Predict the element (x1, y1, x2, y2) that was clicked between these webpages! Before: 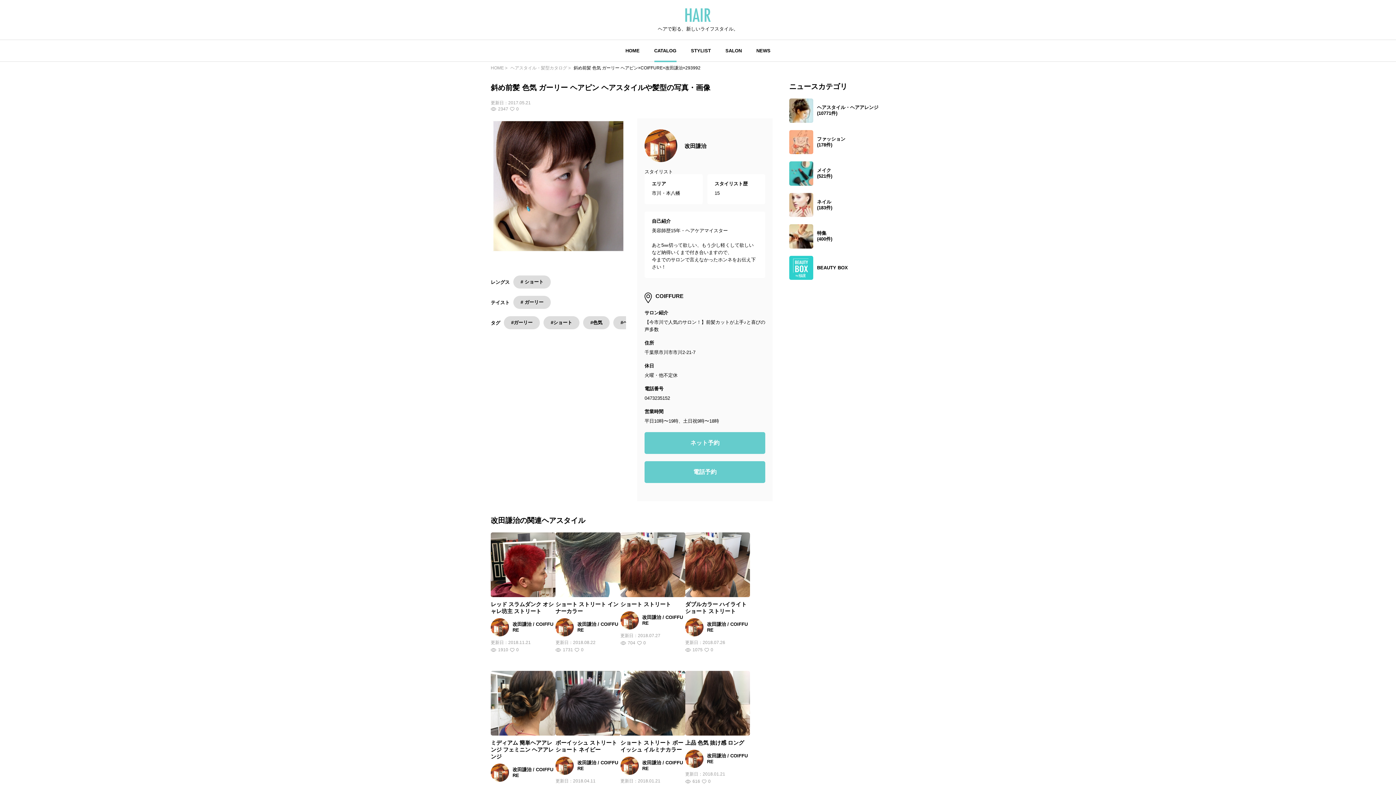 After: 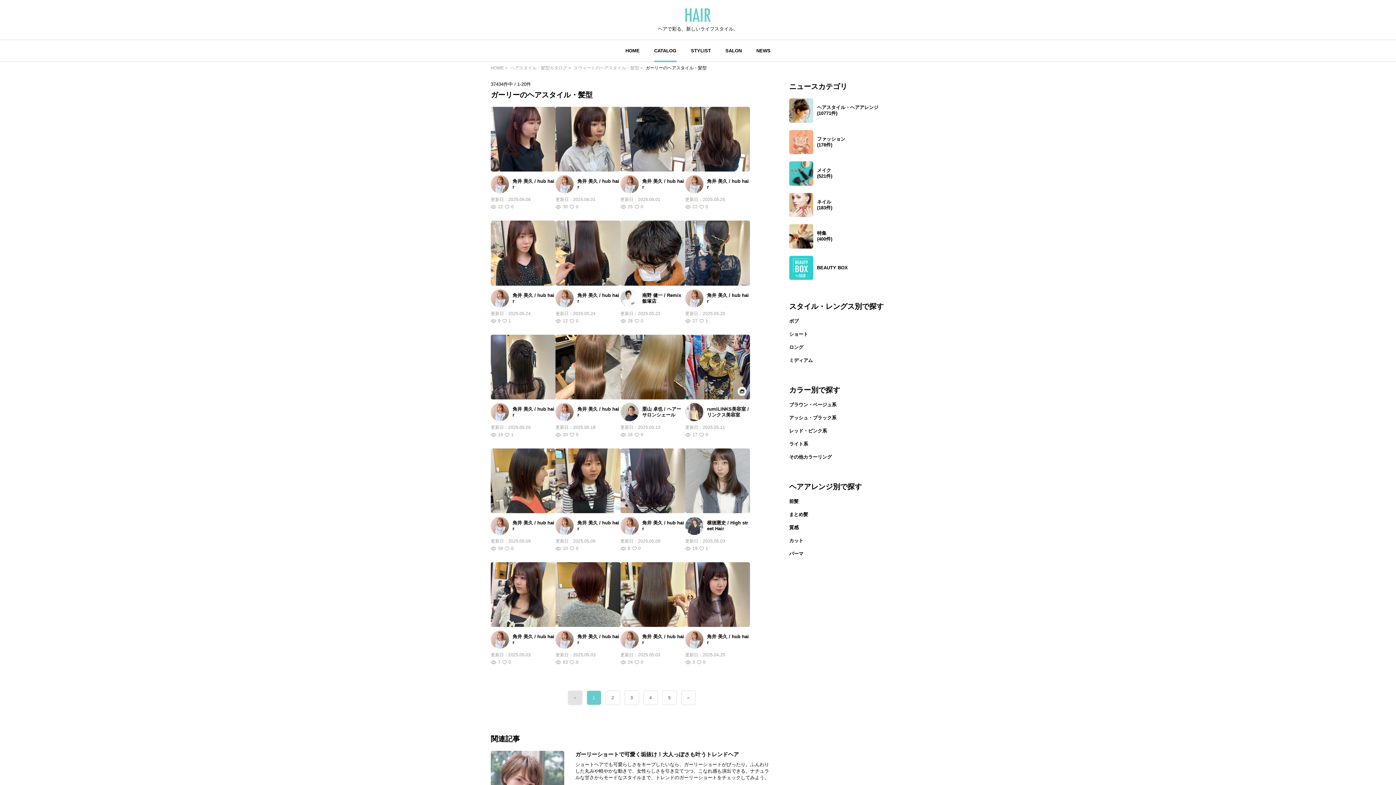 Action: bbox: (504, 316, 540, 329) label: #ガーリー